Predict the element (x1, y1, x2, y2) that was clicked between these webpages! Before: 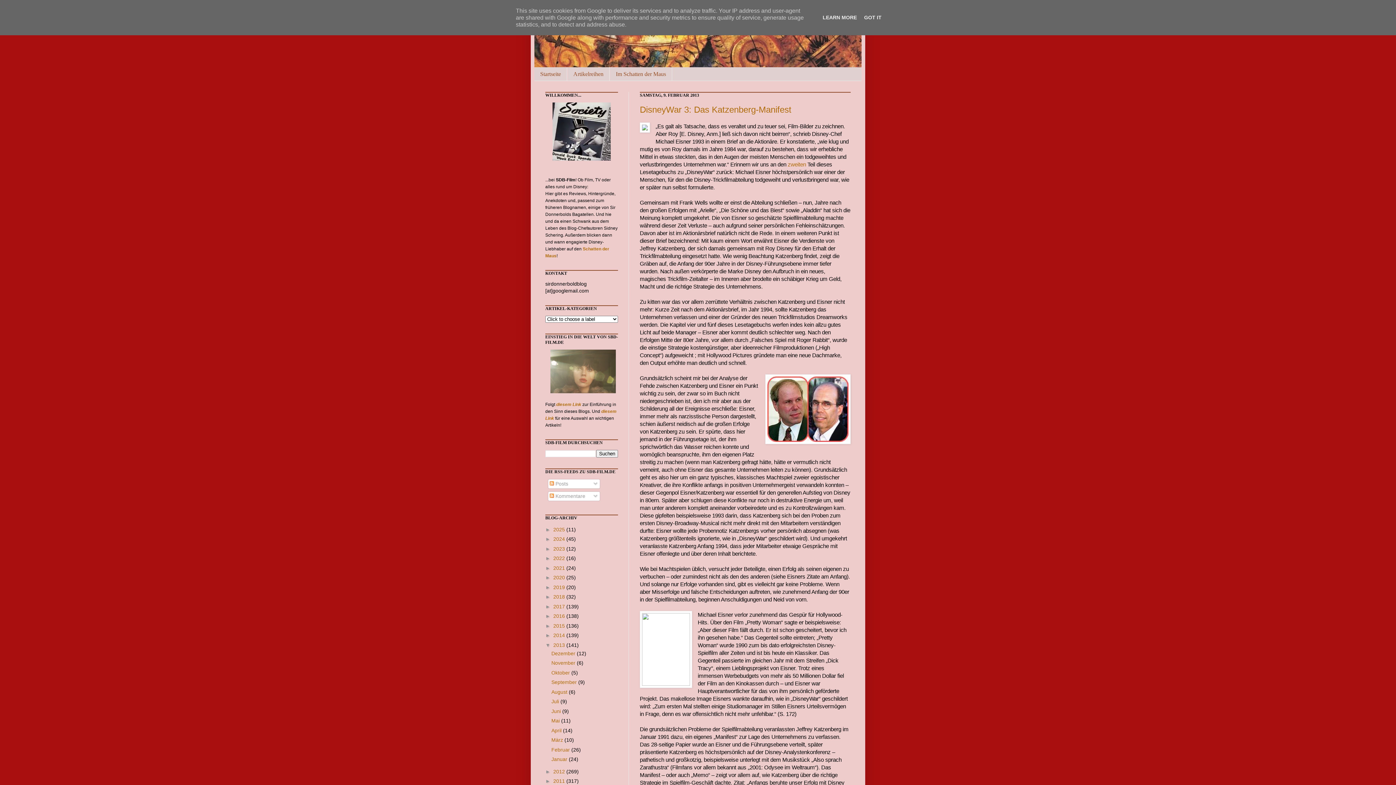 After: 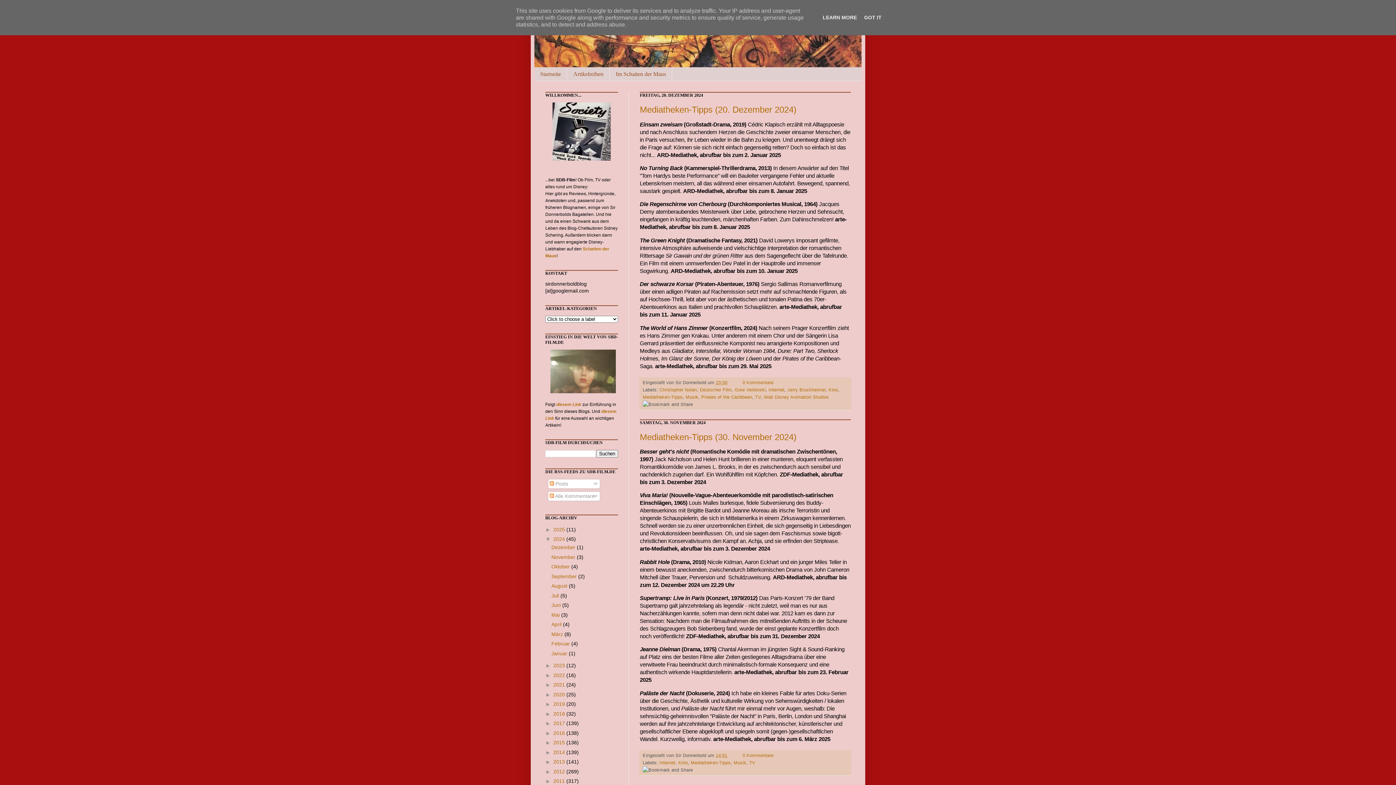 Action: bbox: (553, 536, 566, 542) label: 2024 